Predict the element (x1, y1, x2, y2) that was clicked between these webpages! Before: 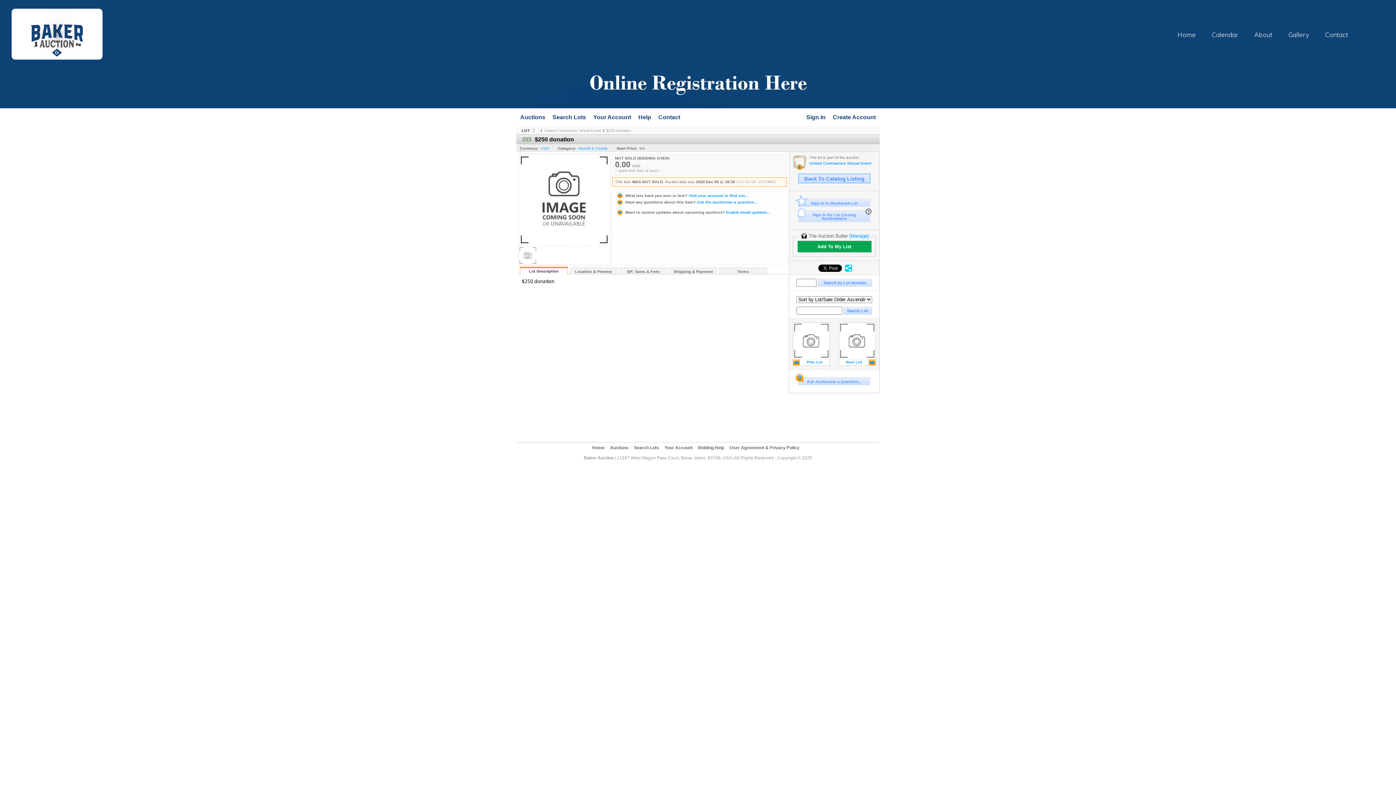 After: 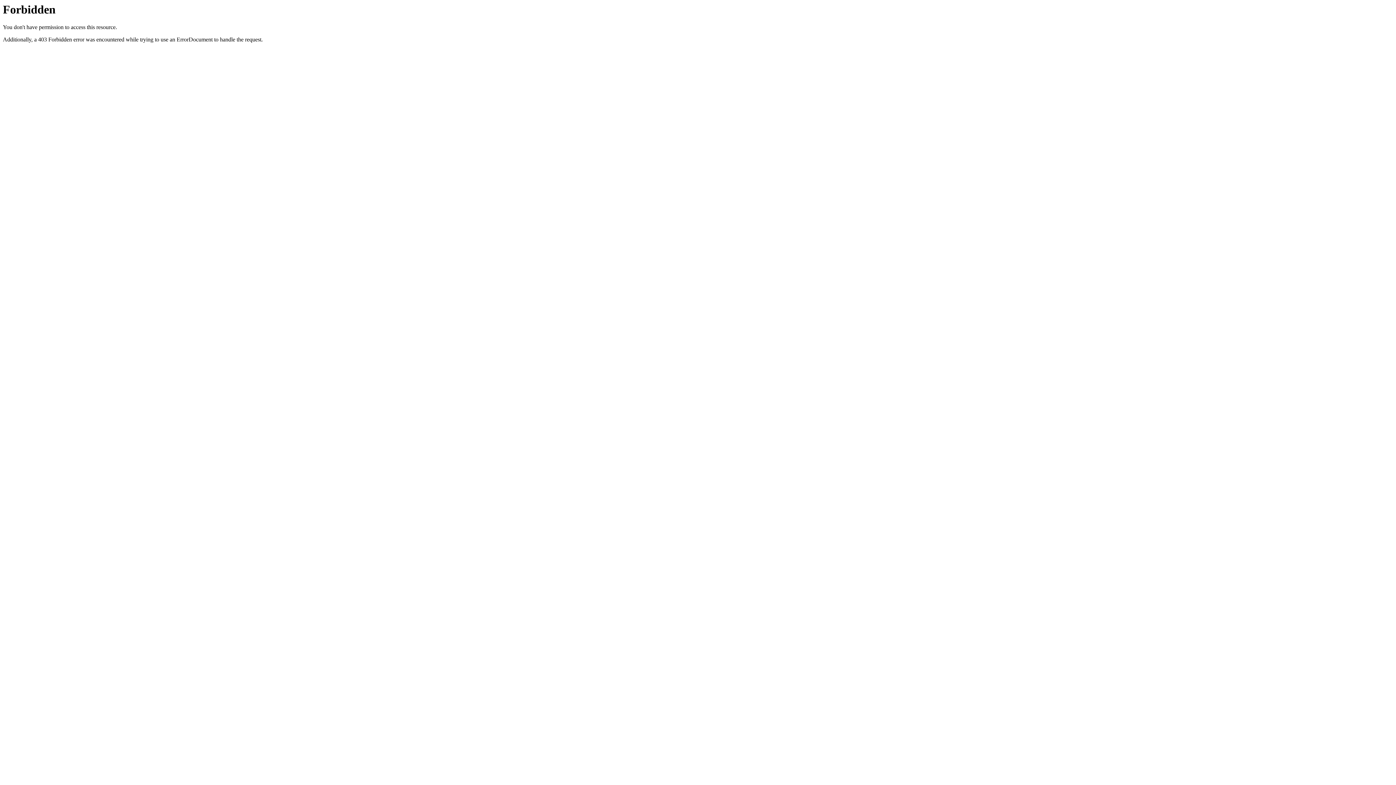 Action: bbox: (1282, 28, 1315, 40) label: Gallery